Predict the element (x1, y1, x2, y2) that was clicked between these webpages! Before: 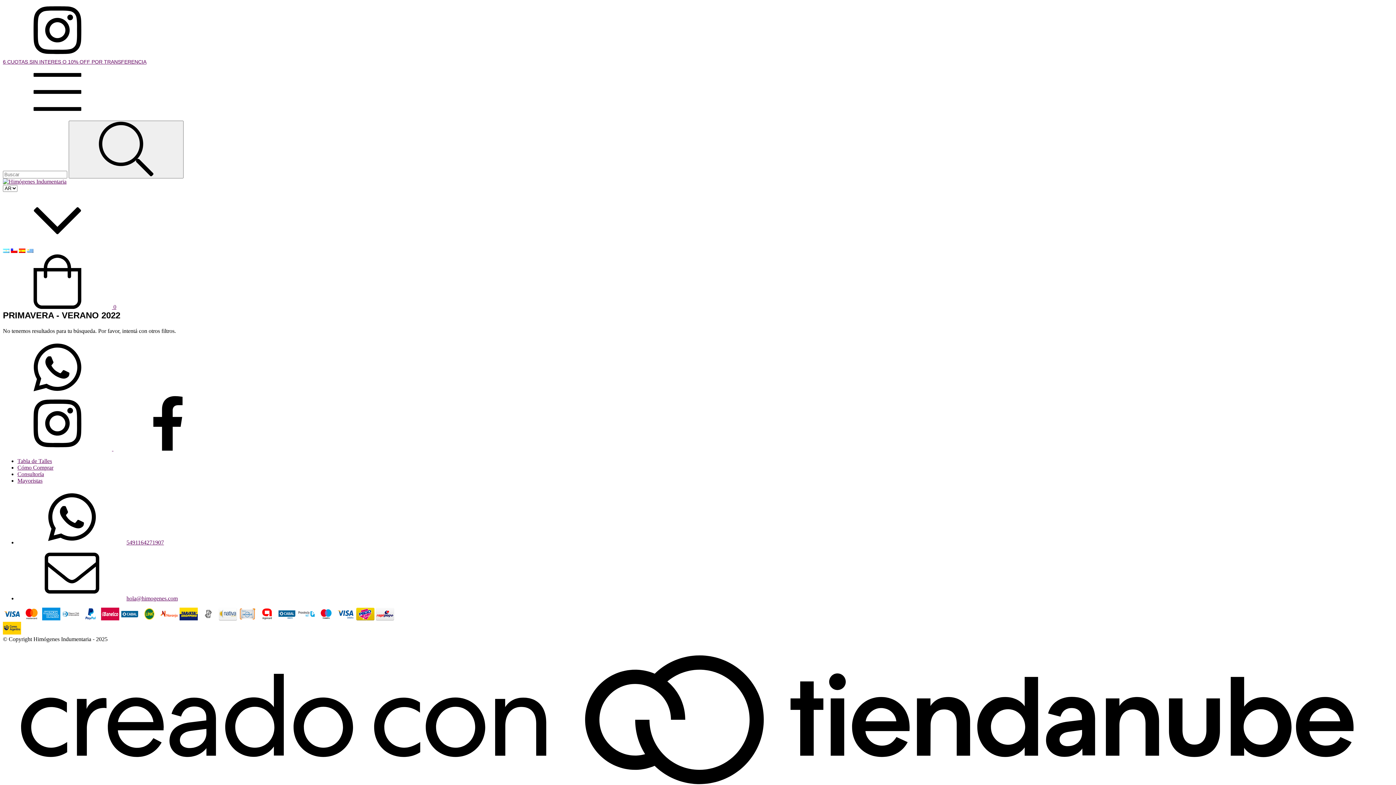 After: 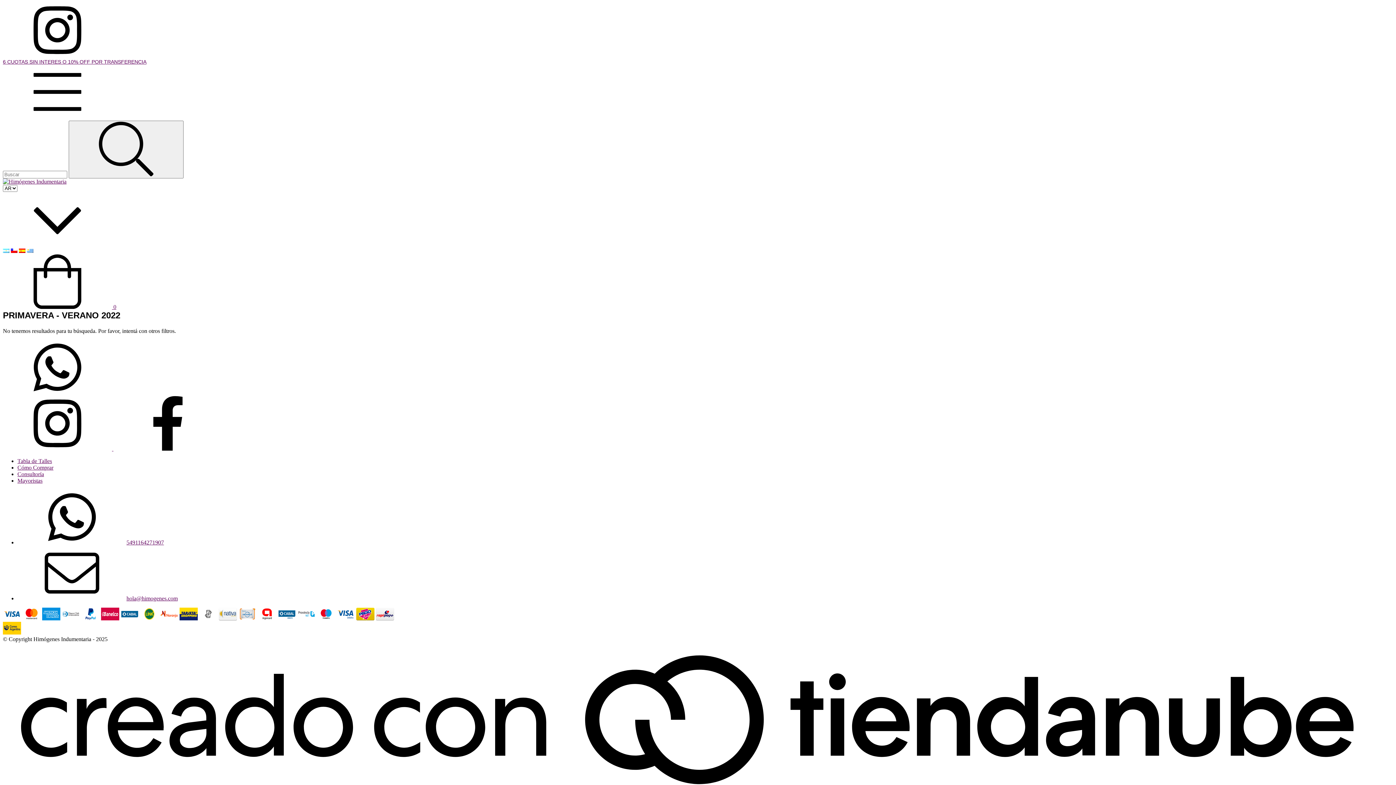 Action: label: Comunicate por WhatsApp bbox: (2, 389, 112, 395)